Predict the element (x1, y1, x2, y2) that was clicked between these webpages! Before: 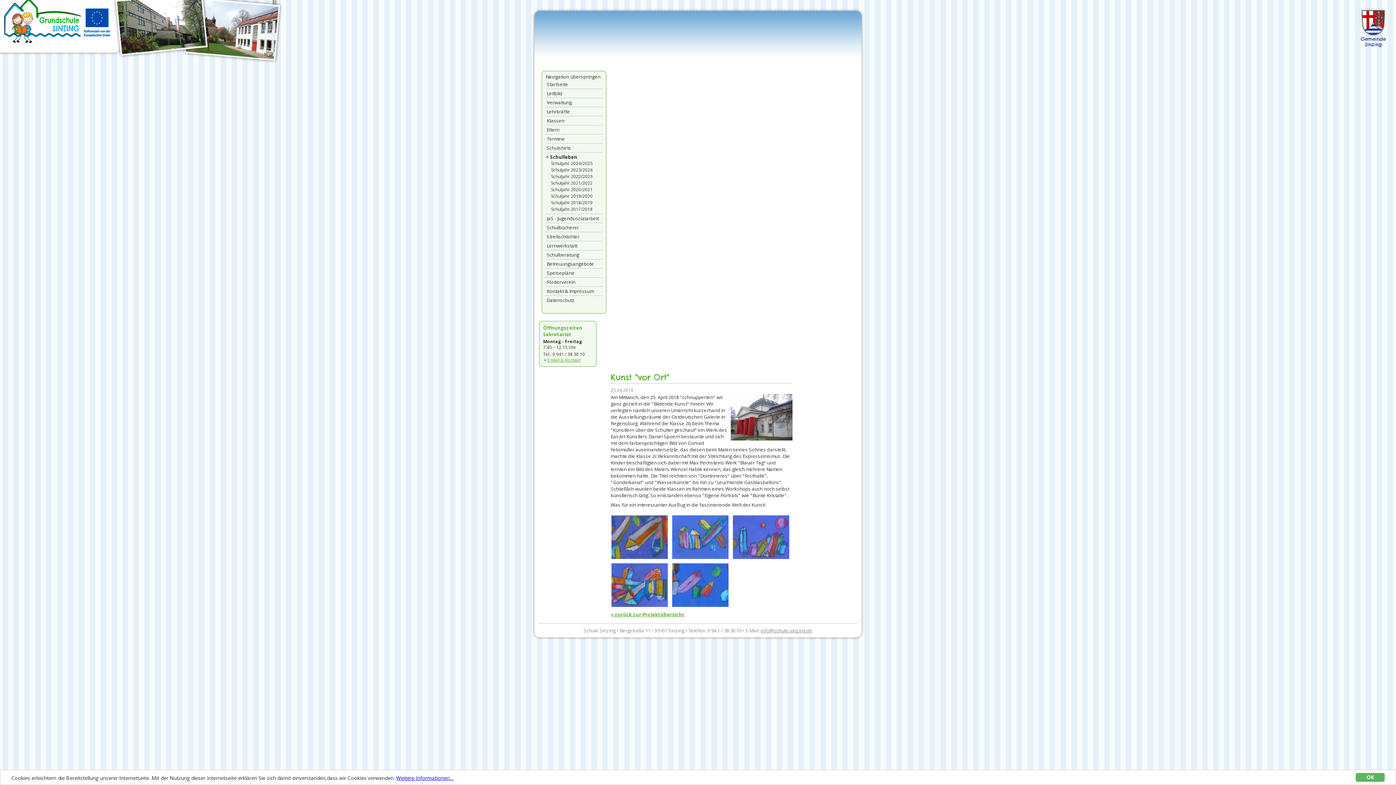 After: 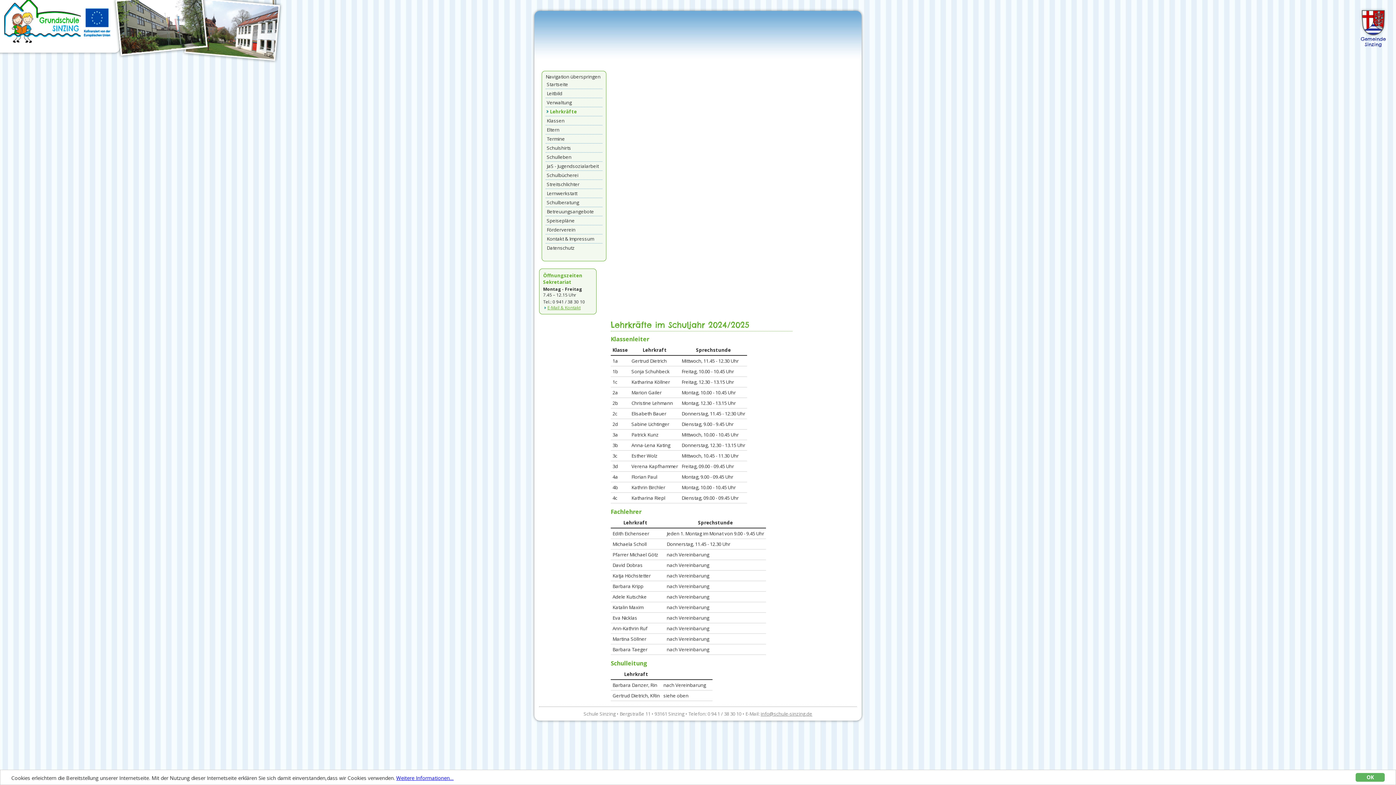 Action: bbox: (546, 108, 570, 114) label: Lehrkräfte